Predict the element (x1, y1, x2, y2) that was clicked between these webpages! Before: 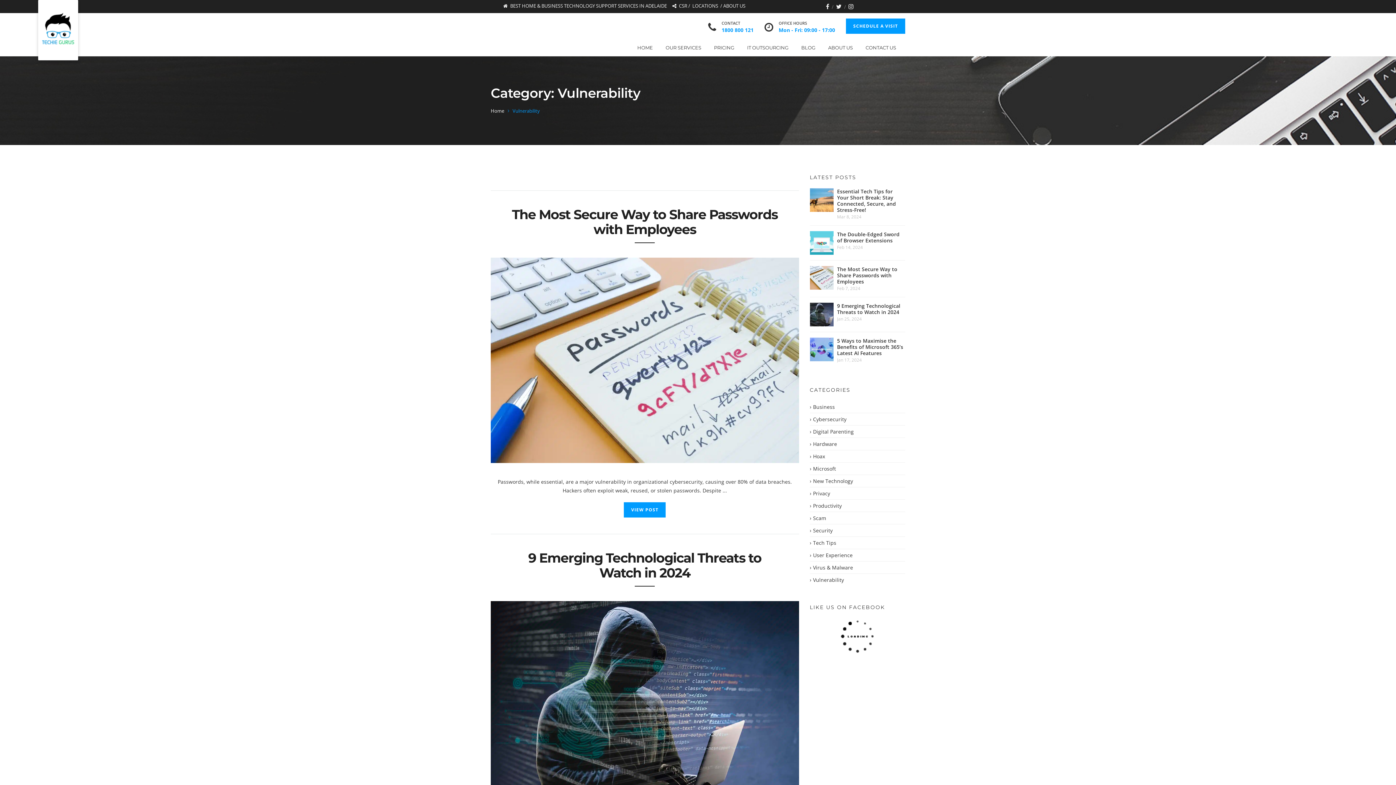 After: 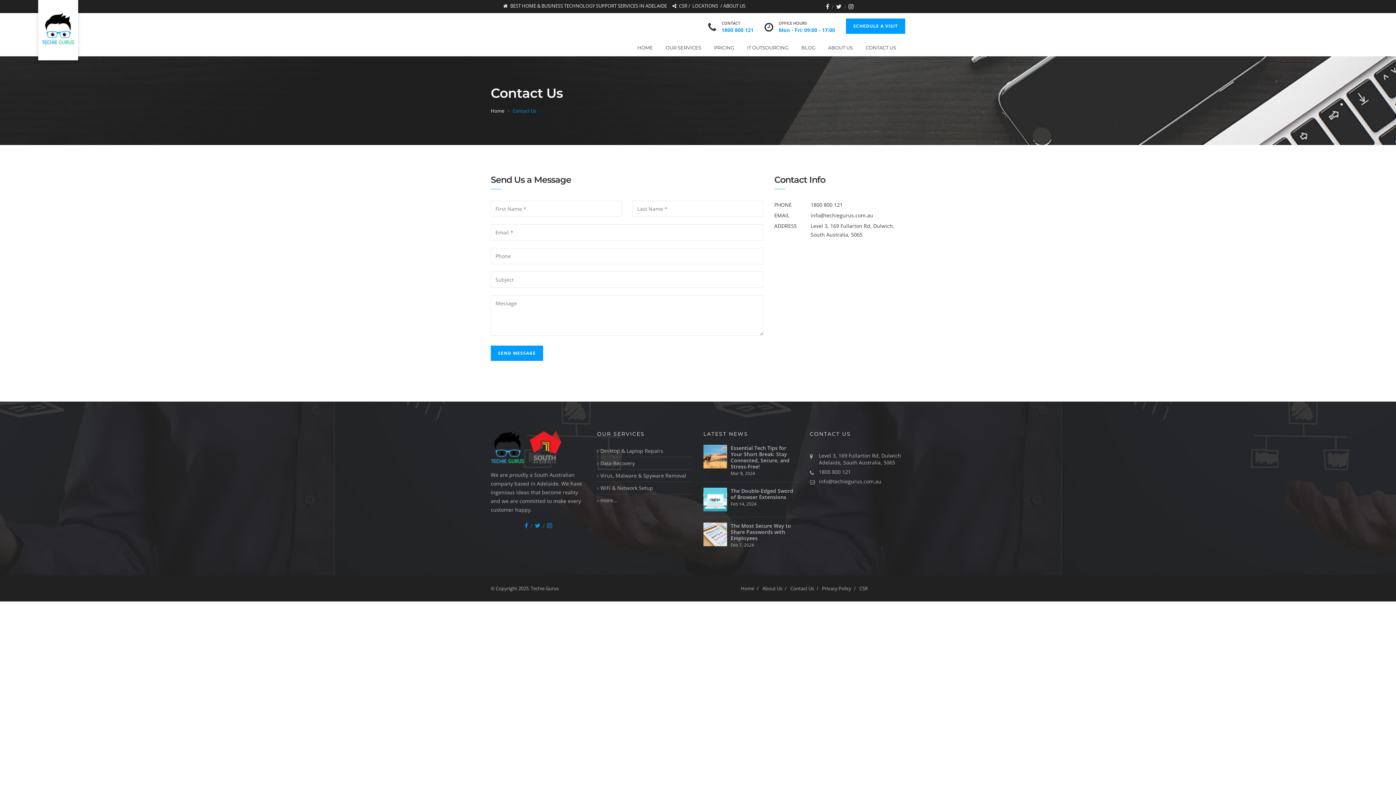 Action: label: CONTACT US bbox: (862, 38, 900, 56)